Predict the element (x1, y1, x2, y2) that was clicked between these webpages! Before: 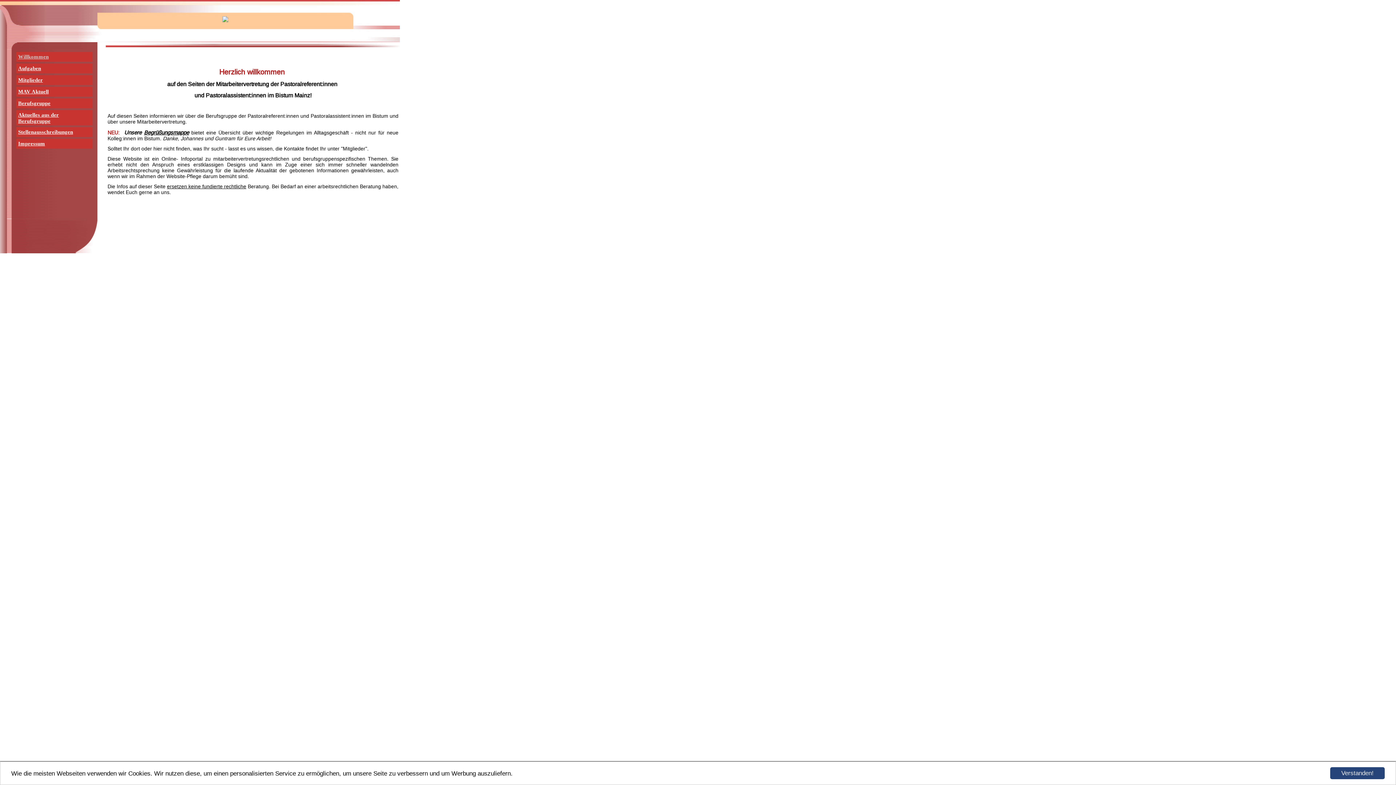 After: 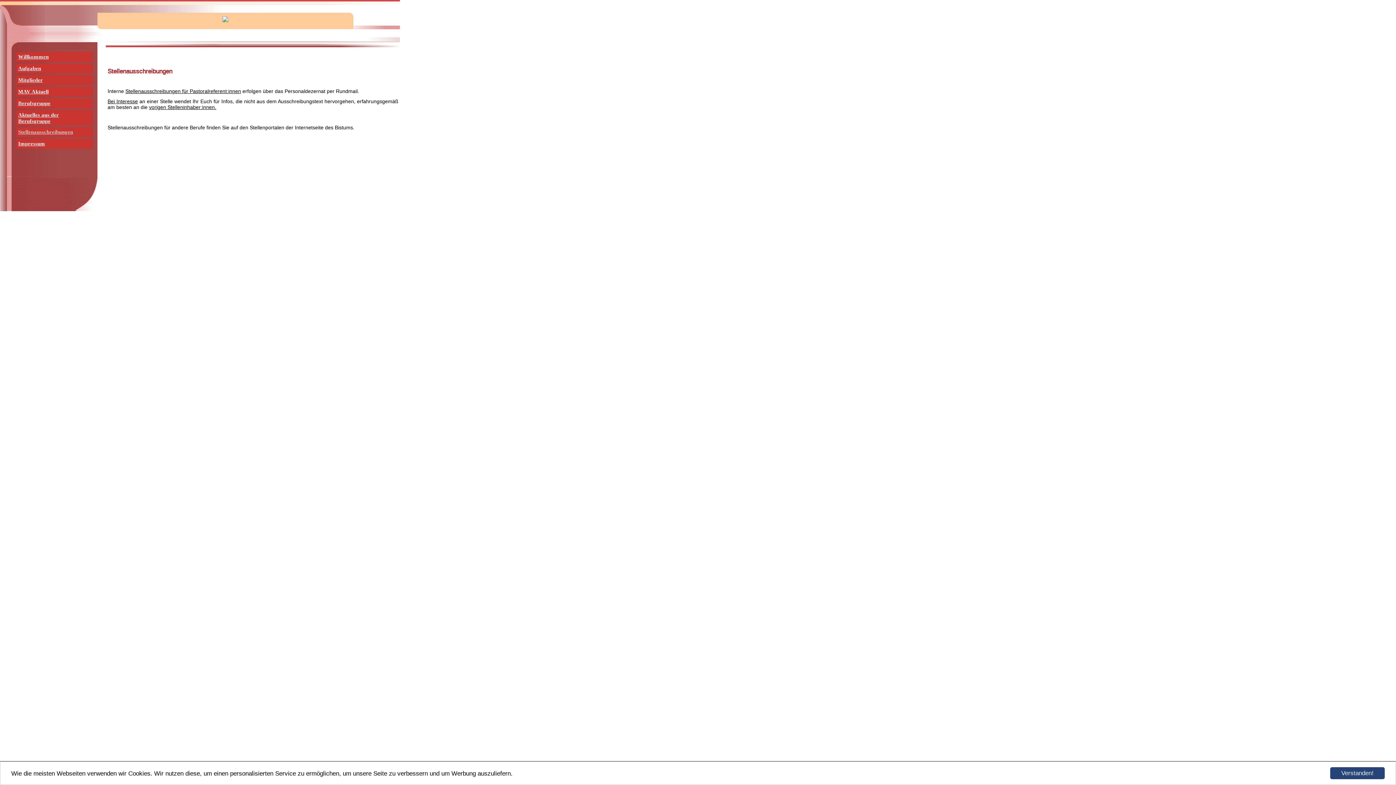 Action: label: Stellenausschreibungen bbox: (18, 129, 73, 134)